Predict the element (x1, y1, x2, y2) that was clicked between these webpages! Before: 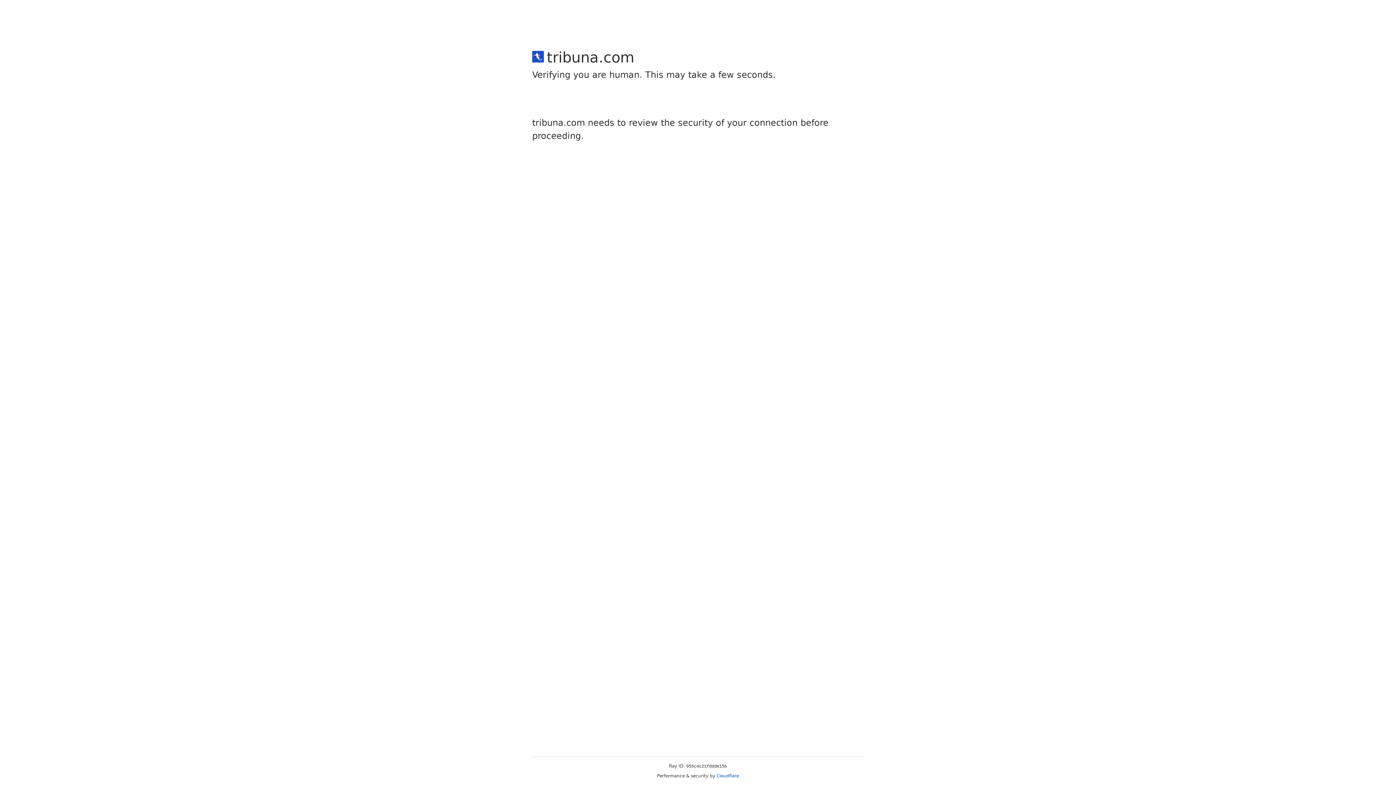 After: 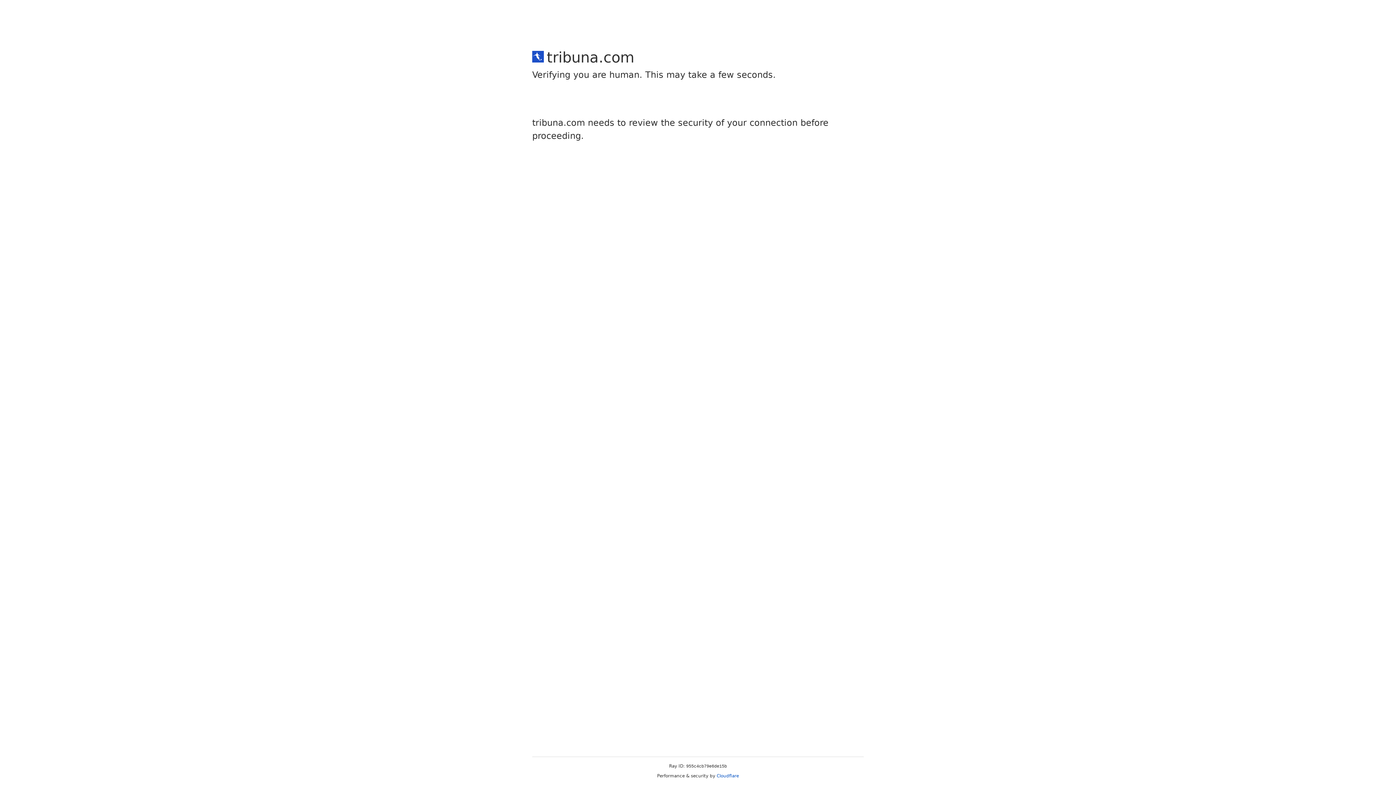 Action: label: Cloudflare bbox: (716, 773, 739, 778)